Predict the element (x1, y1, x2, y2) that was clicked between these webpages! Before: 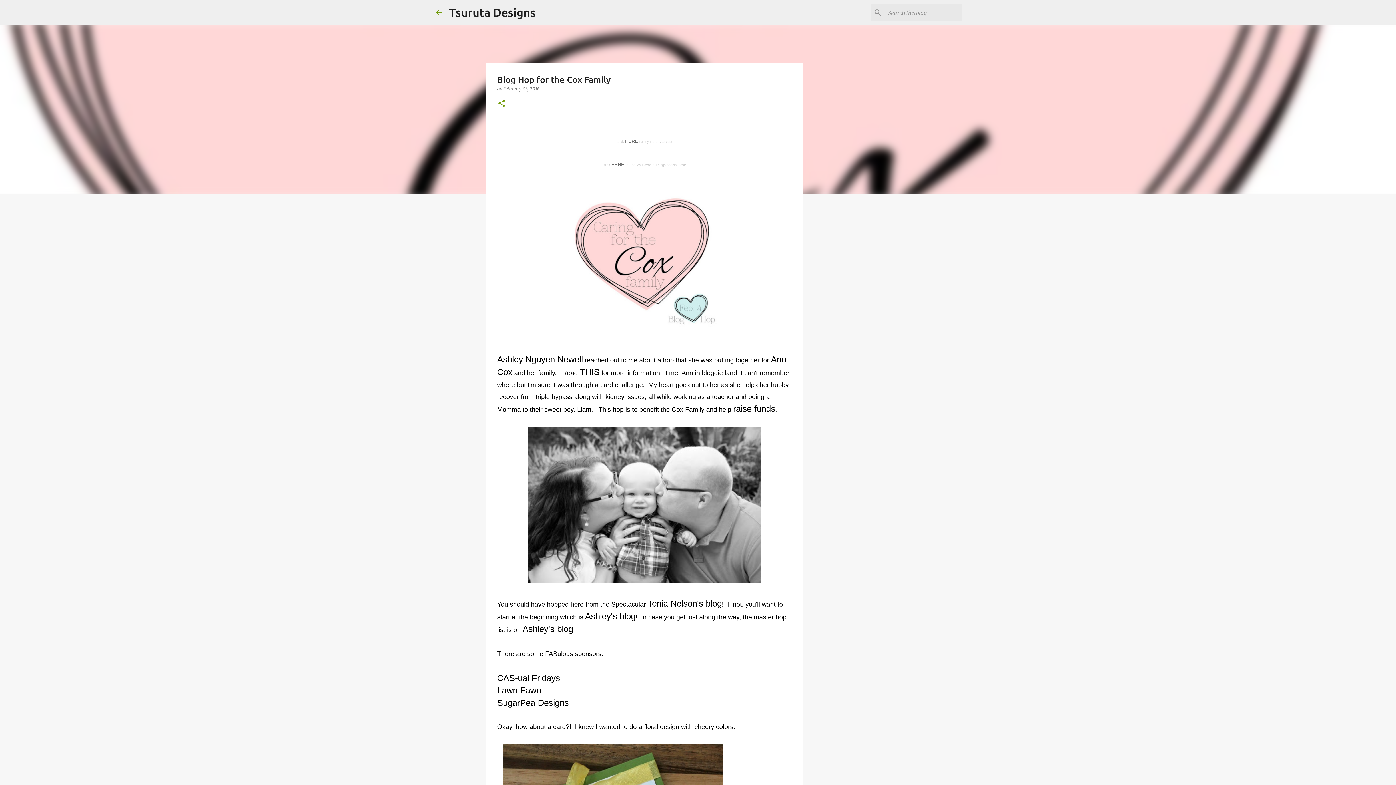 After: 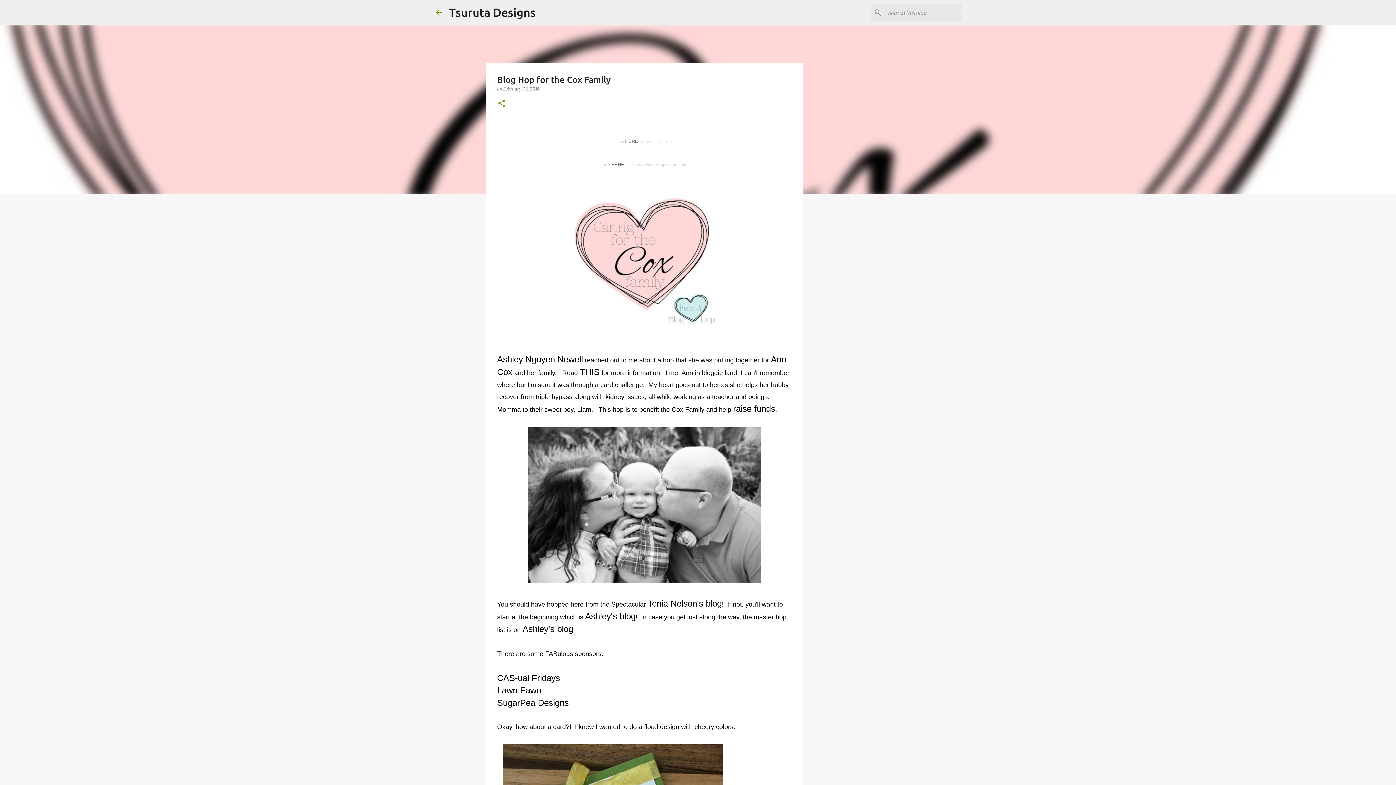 Action: label: THIS bbox: (579, 370, 599, 376)